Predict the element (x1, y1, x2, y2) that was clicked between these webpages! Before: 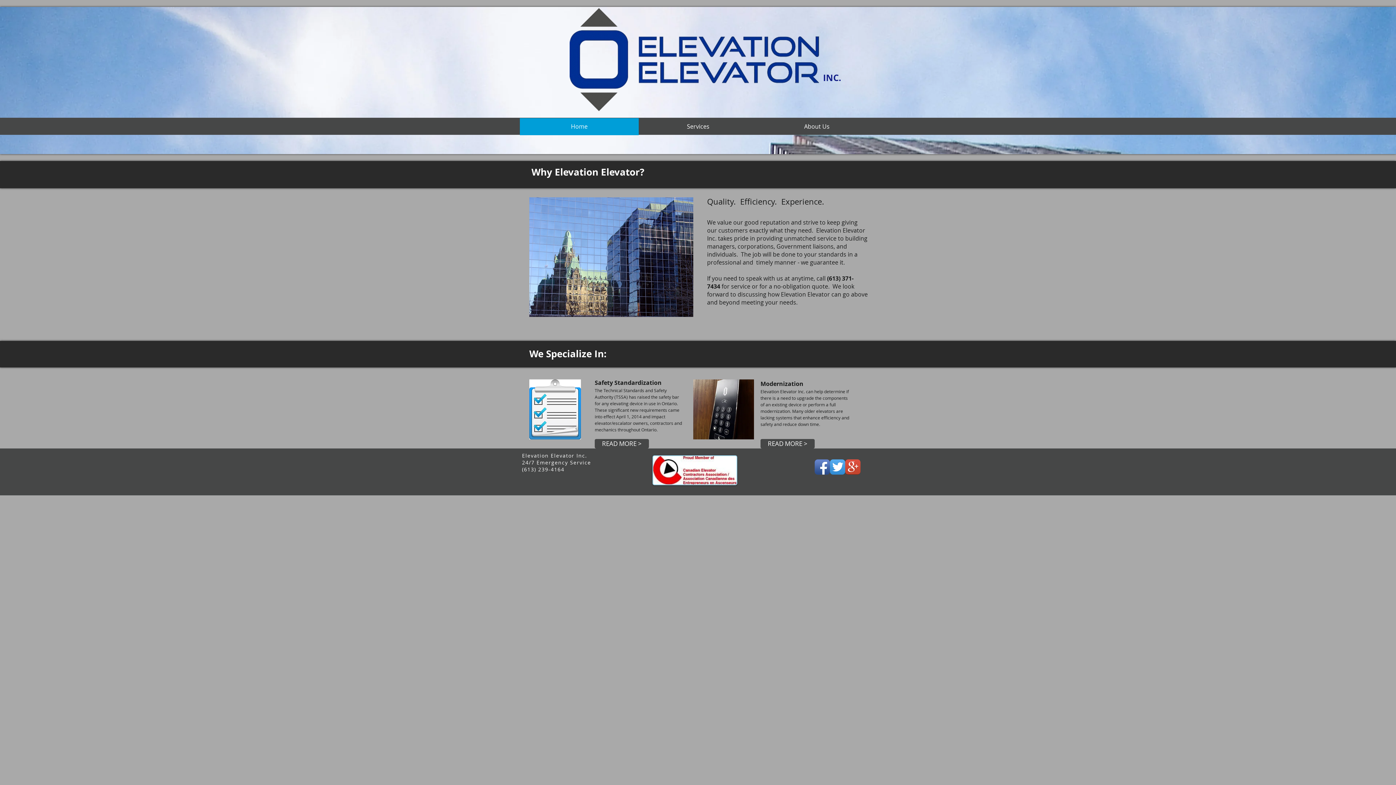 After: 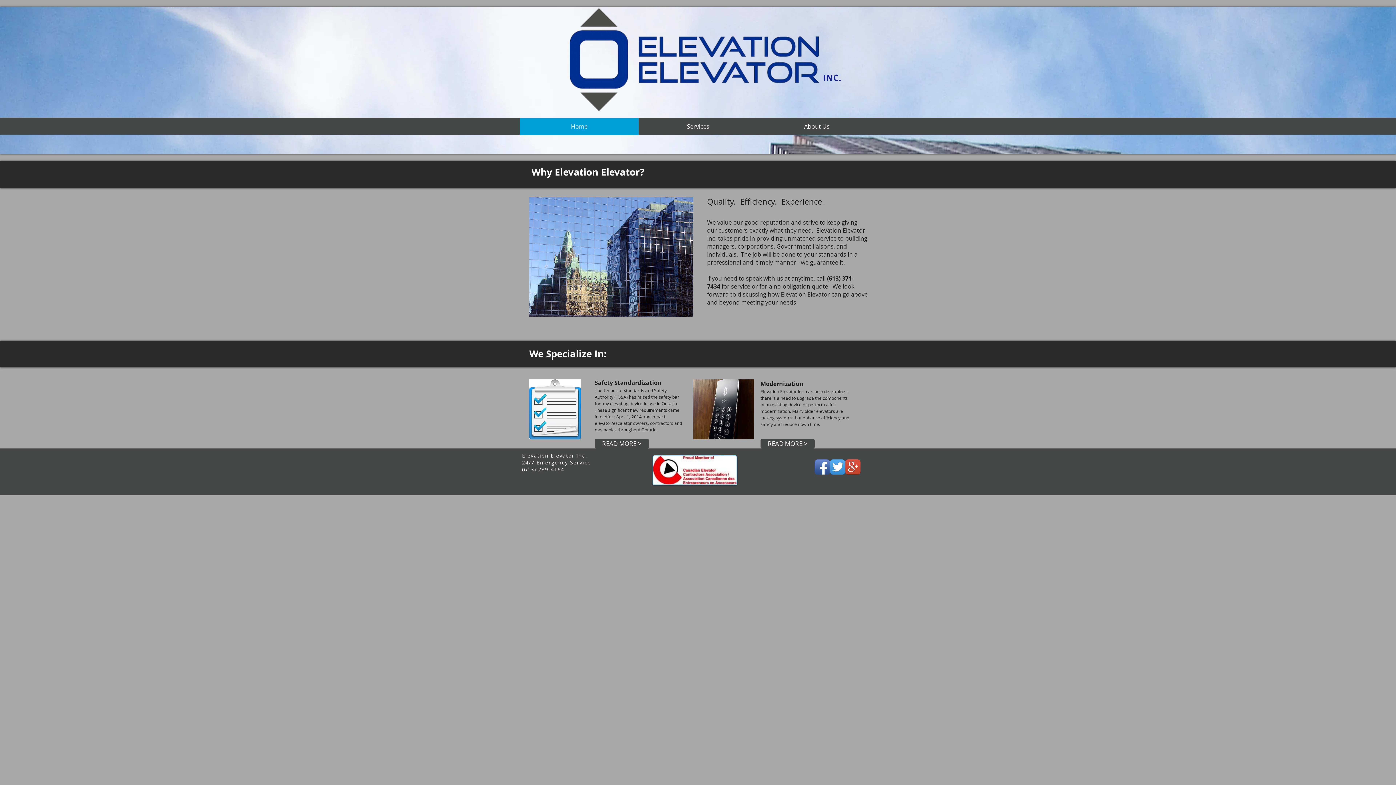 Action: bbox: (845, 459, 860, 474) label: Google+ App Icon